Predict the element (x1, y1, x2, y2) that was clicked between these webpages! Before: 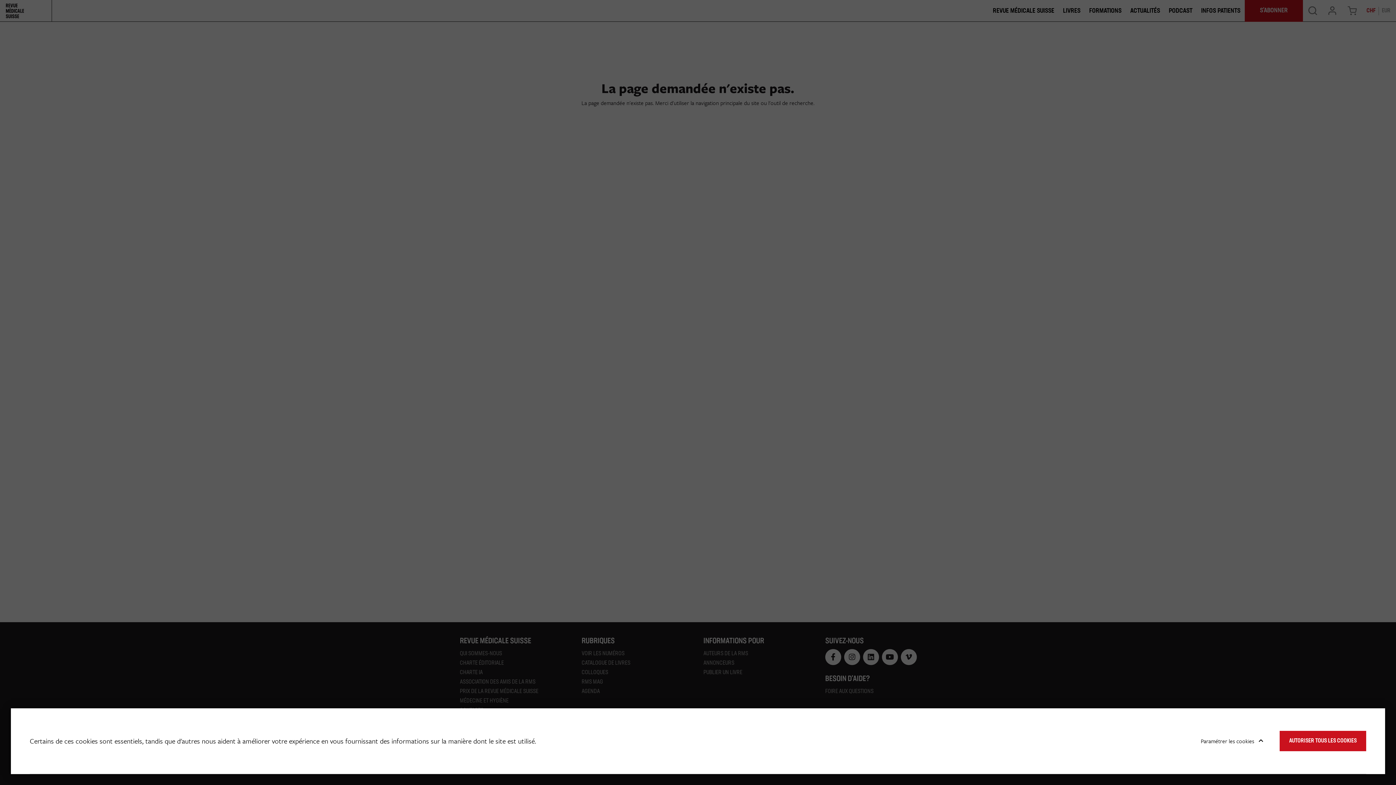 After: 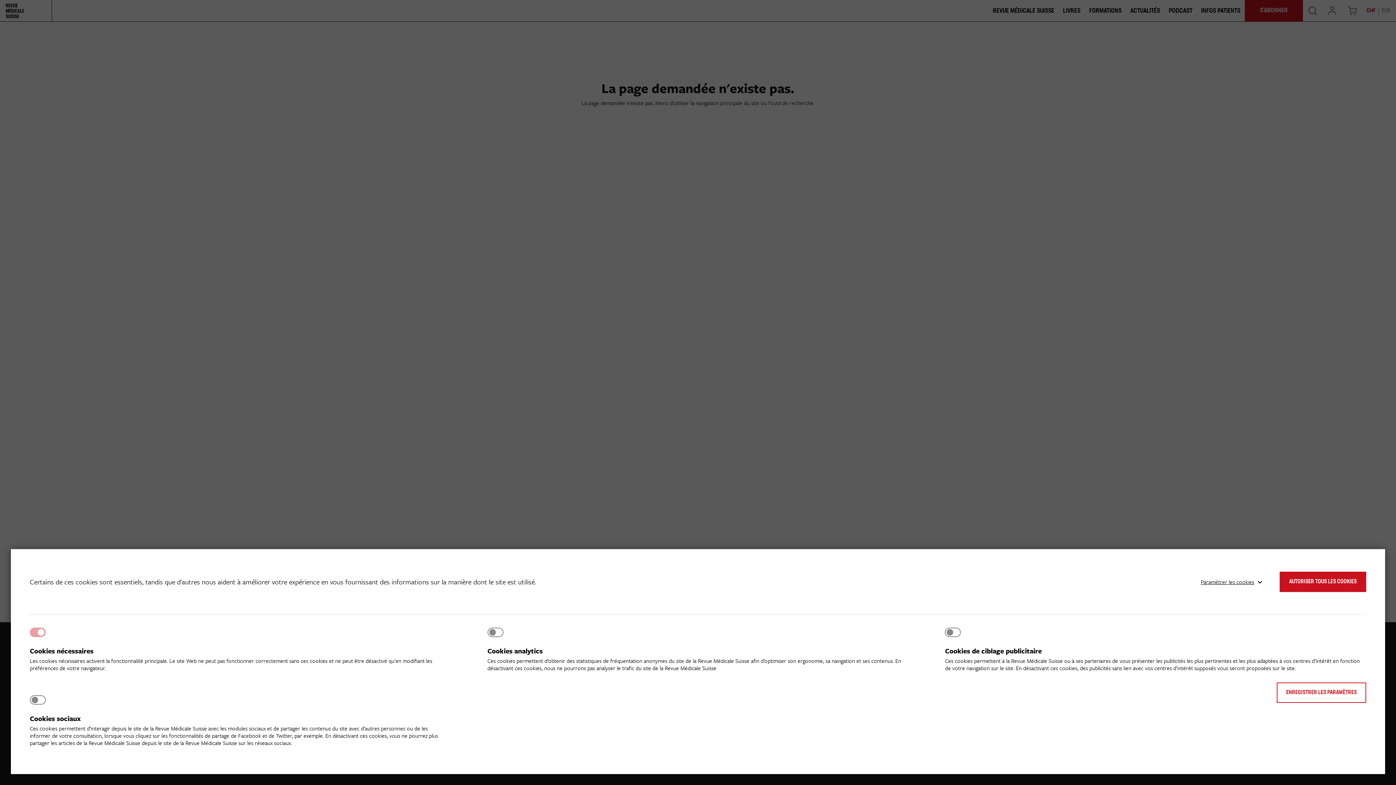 Action: bbox: (1195, 731, 1262, 751) label: Paramétrer les cookies